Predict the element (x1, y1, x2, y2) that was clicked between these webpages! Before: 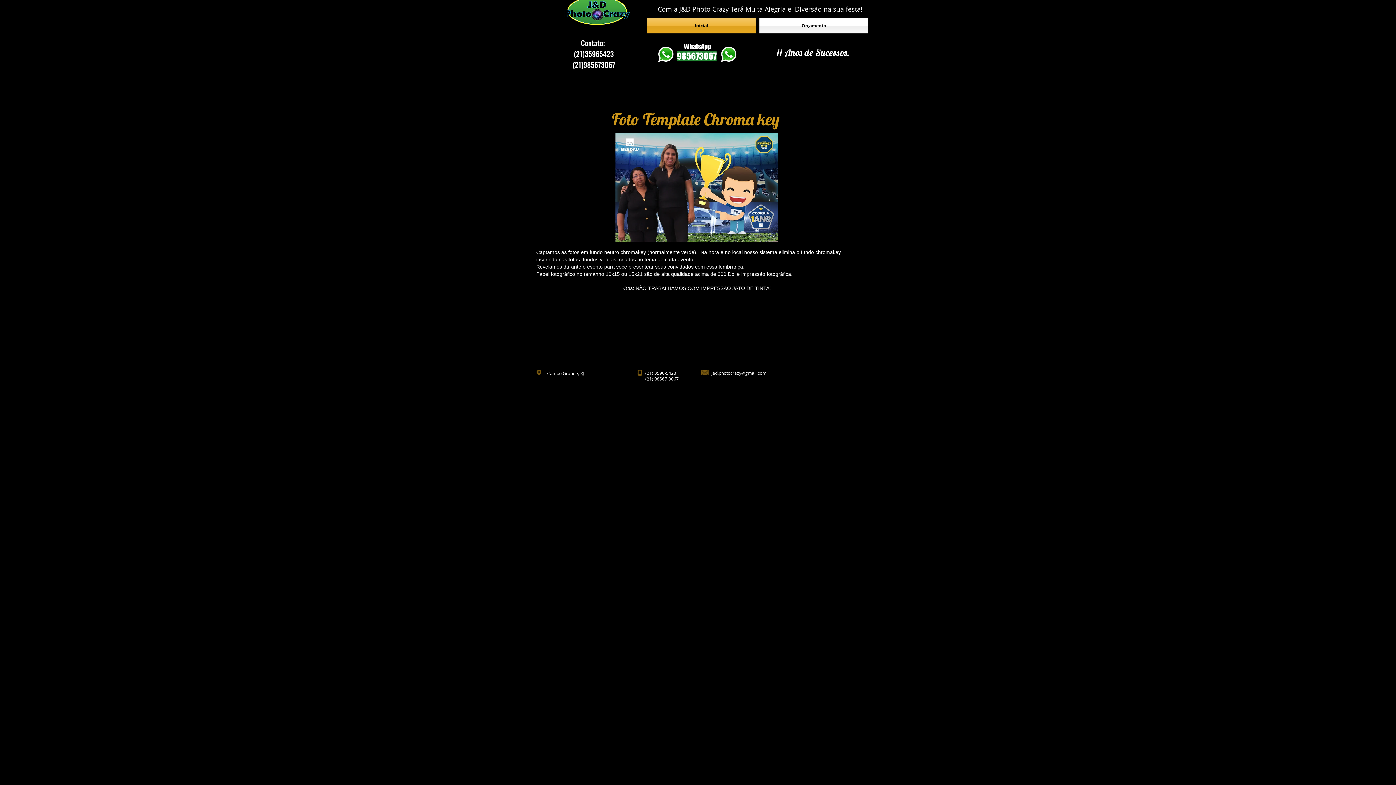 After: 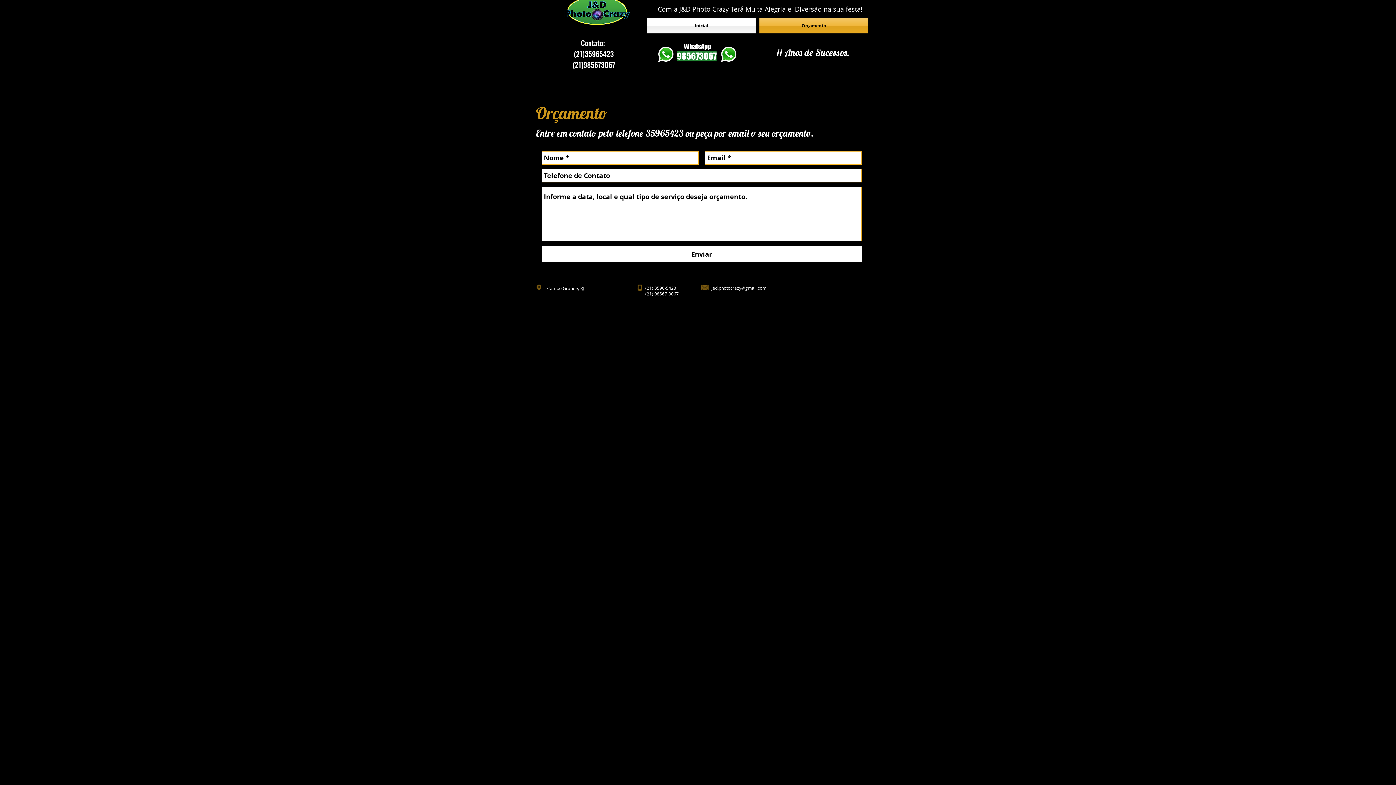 Action: bbox: (536, 368, 541, 376)